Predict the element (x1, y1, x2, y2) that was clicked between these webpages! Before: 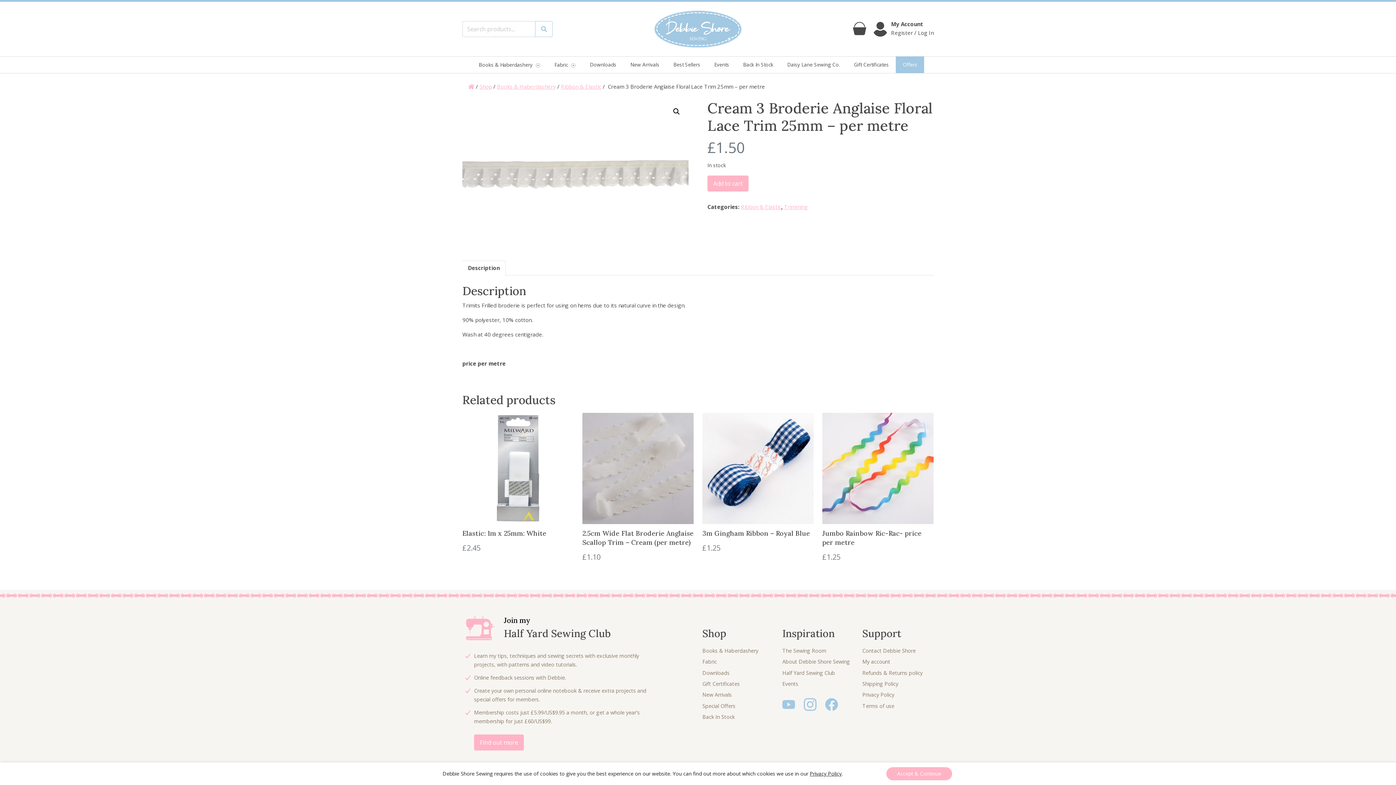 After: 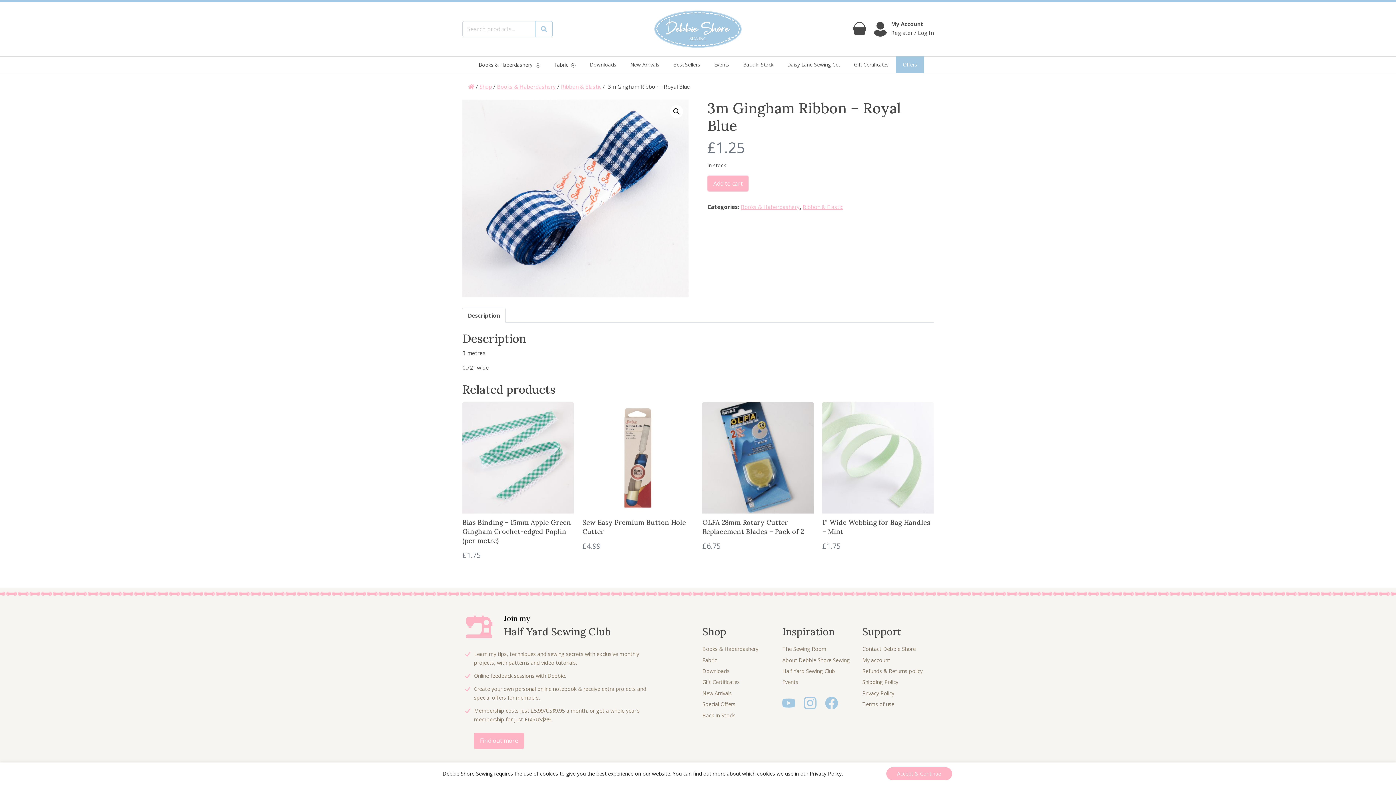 Action: bbox: (702, 413, 813, 524)